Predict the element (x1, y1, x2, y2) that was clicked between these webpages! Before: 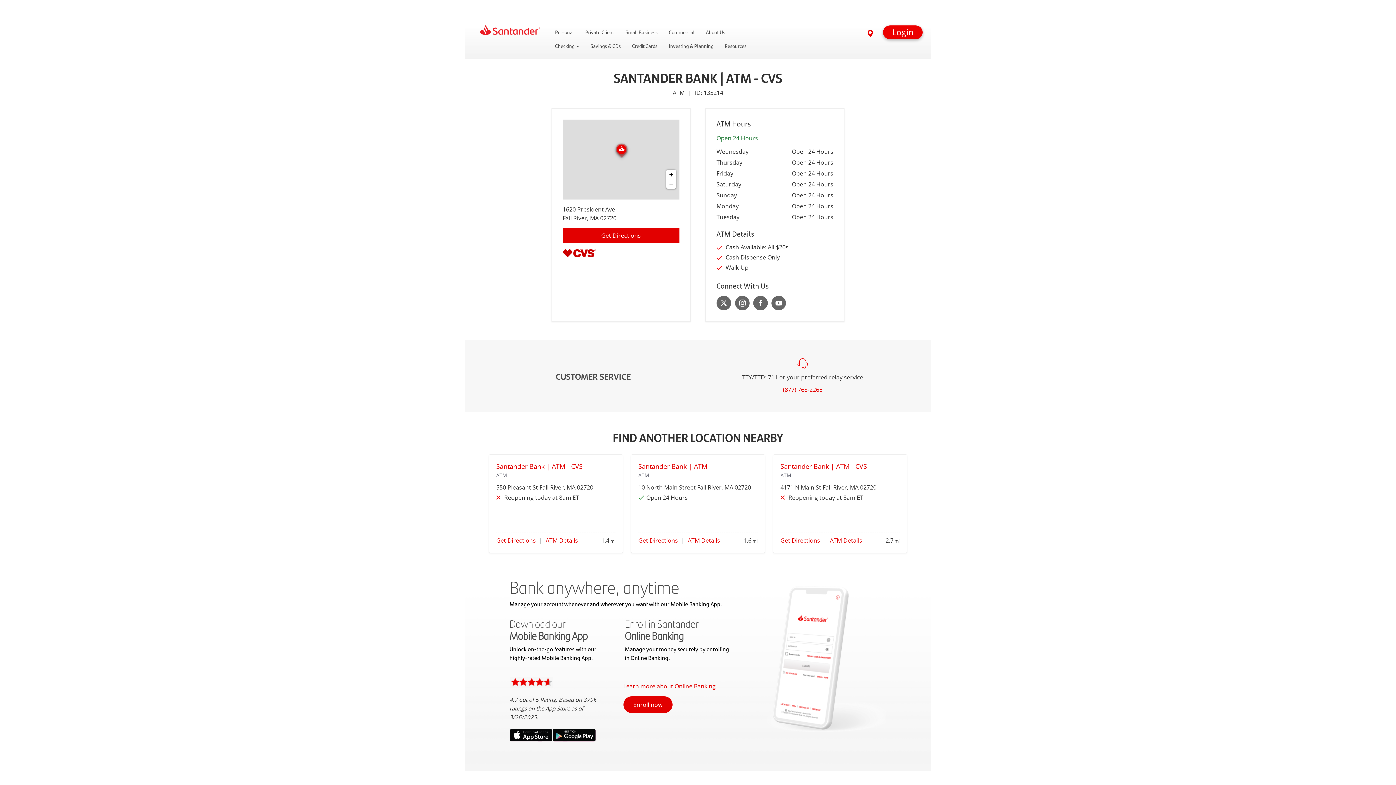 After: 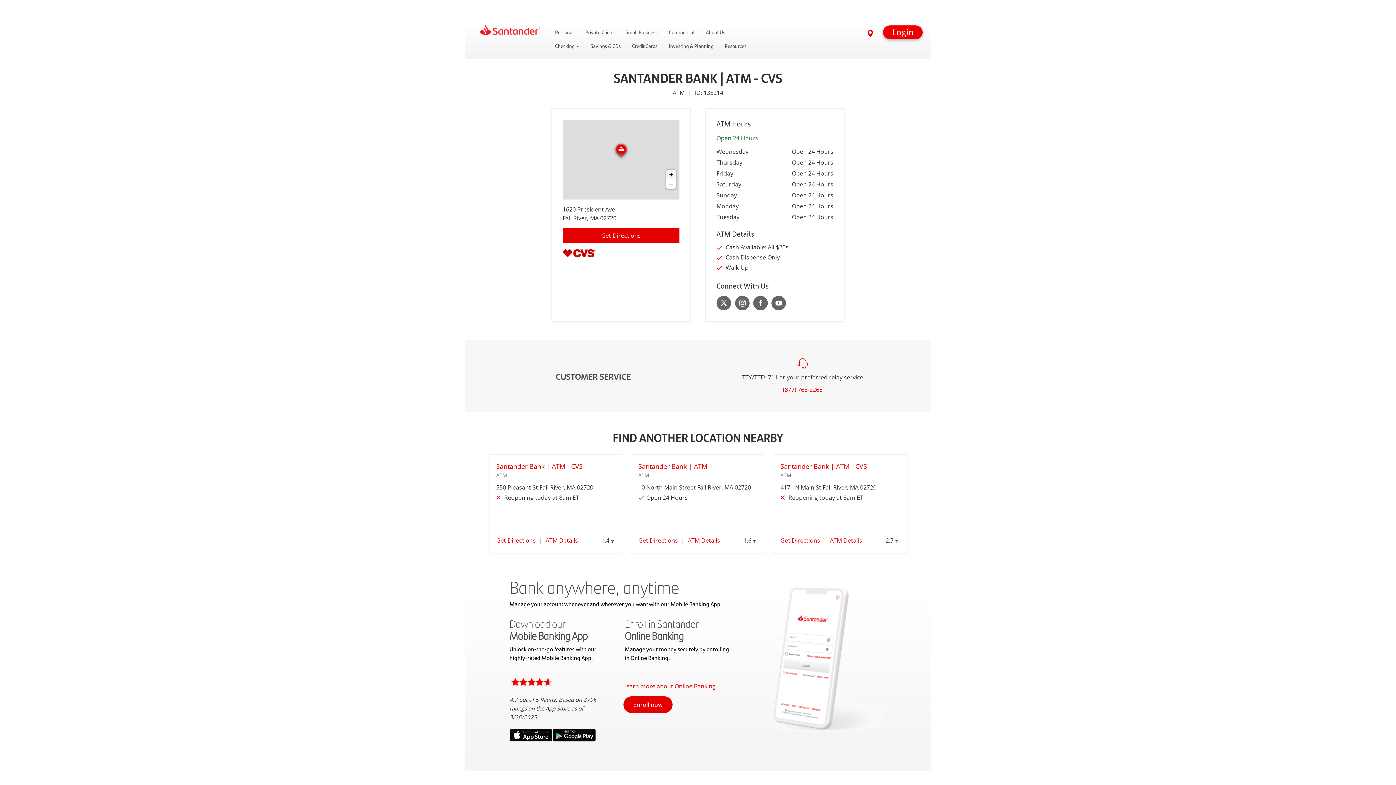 Action: bbox: (666, 169, 676, 179) label: Zoom in